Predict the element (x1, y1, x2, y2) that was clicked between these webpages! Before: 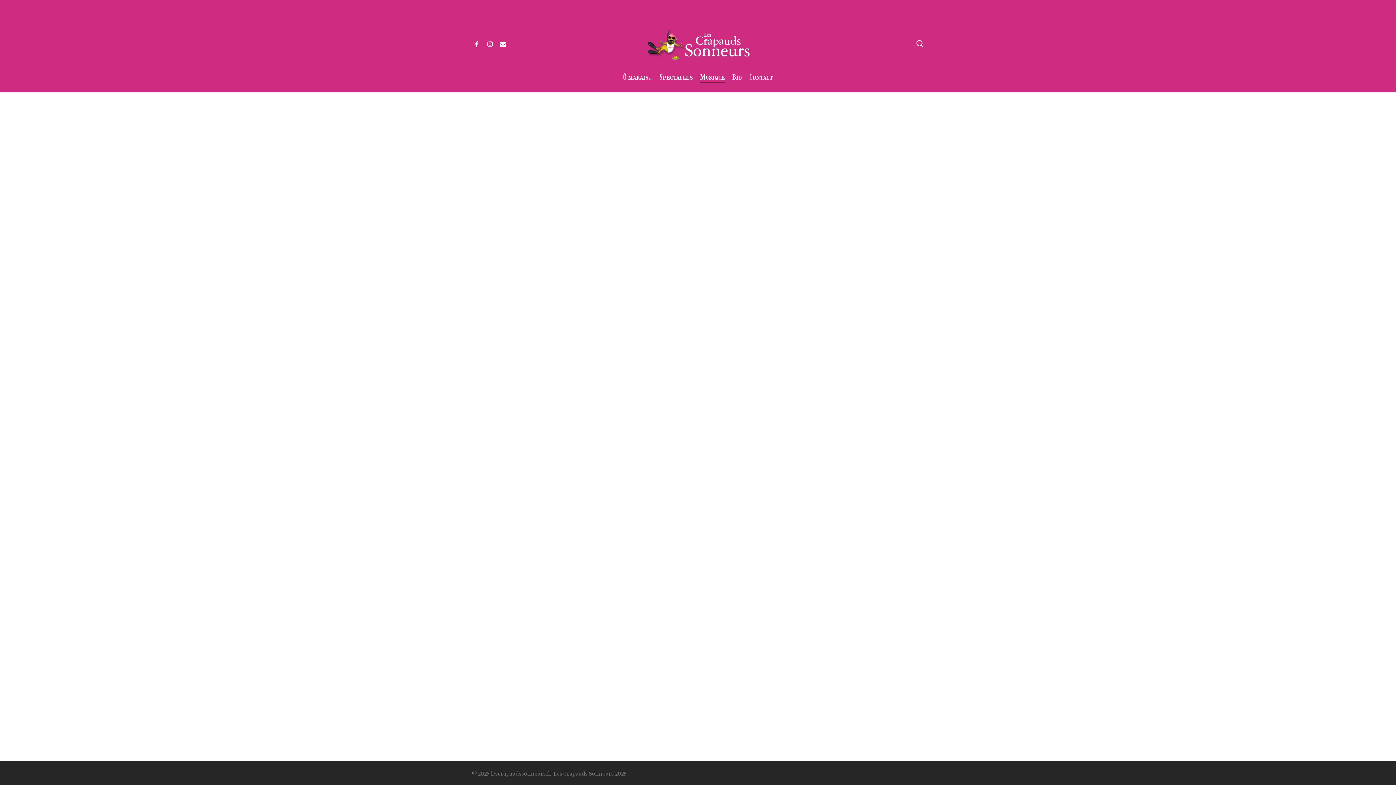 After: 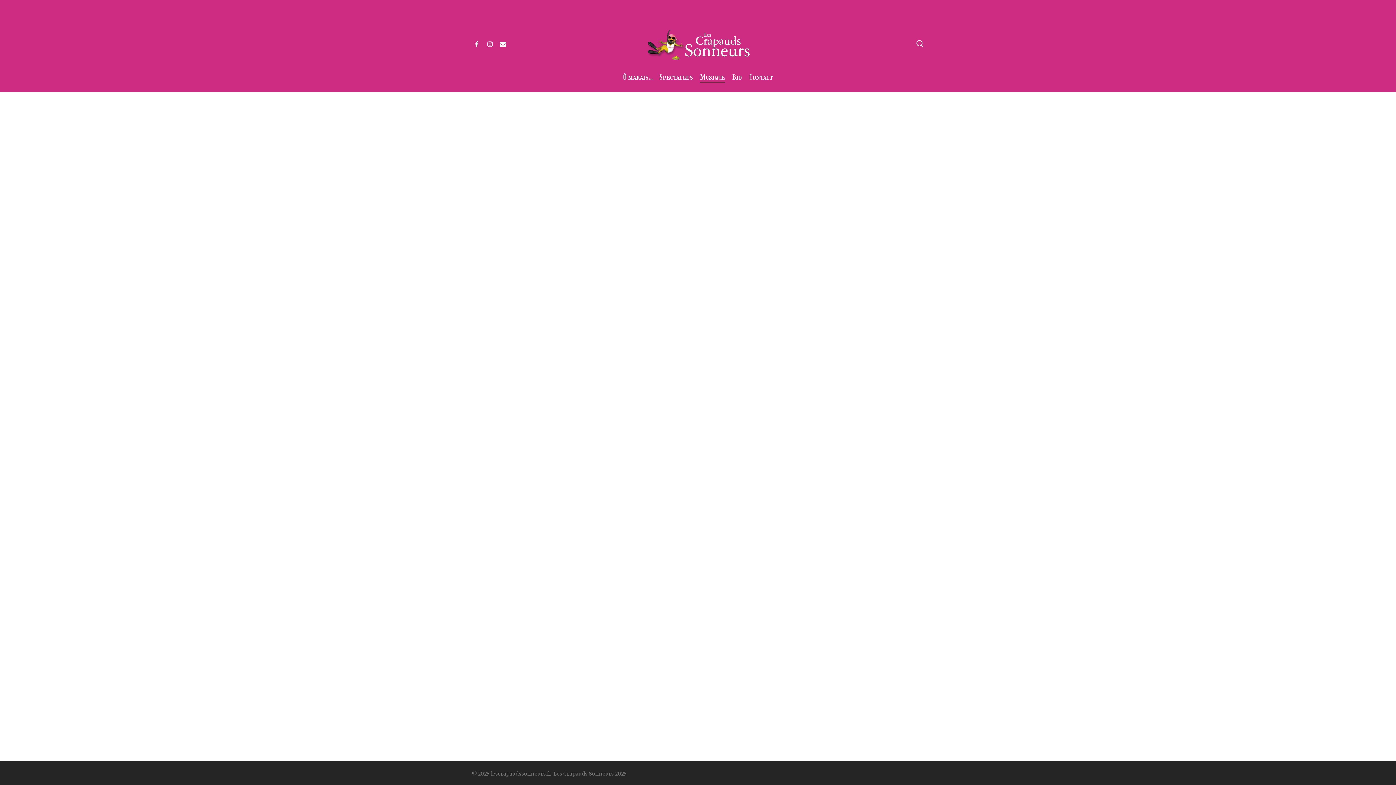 Action: bbox: (700, 72, 725, 82) label: Musique